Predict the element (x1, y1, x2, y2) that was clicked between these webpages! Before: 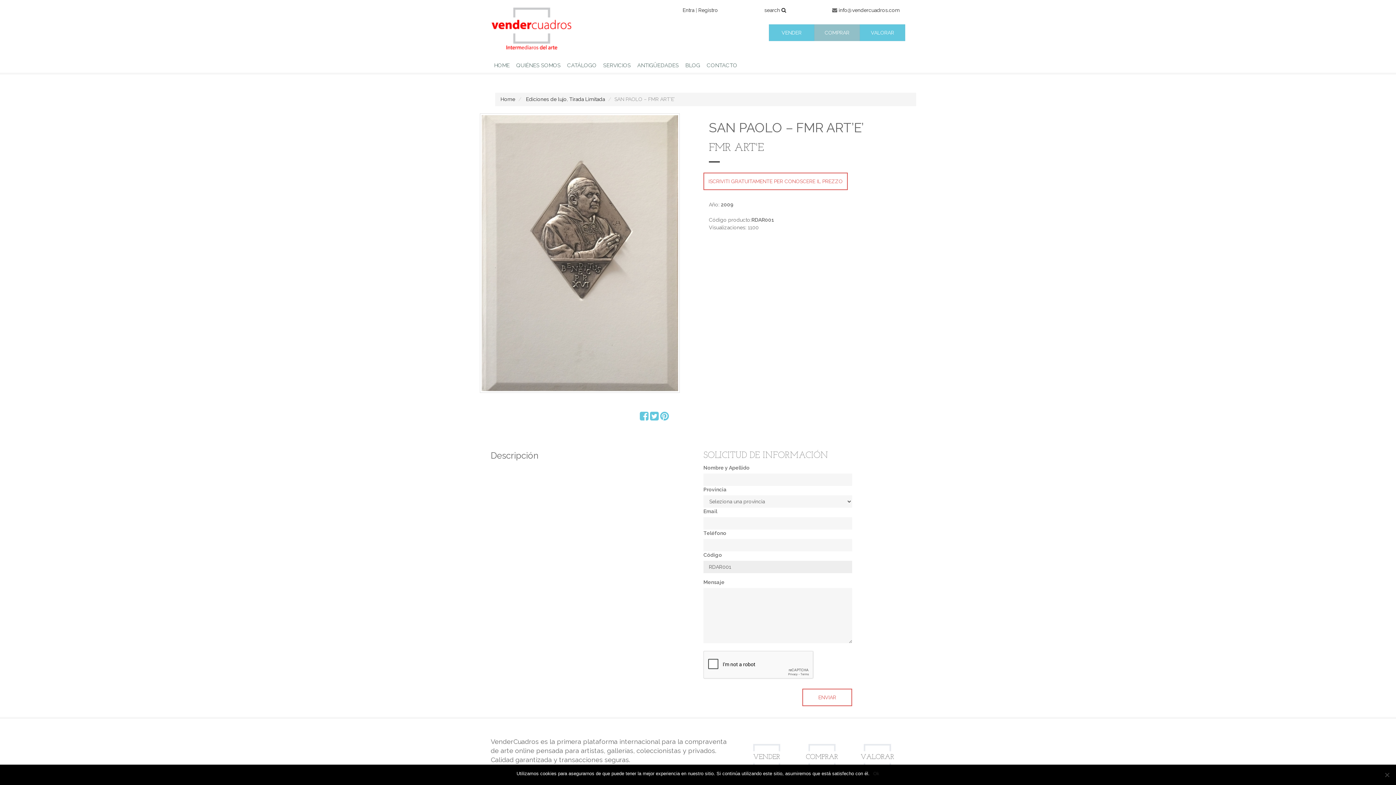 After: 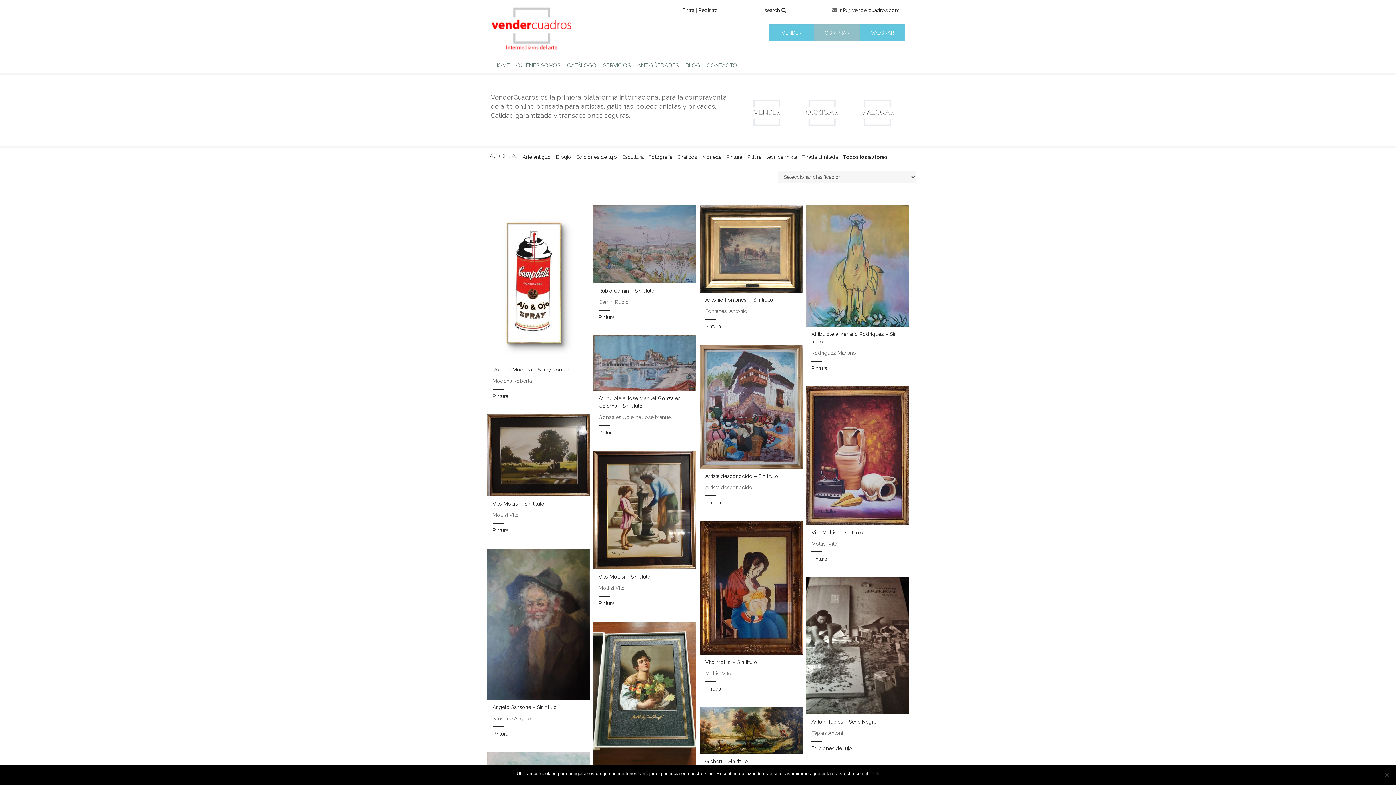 Action: label: CATÁLOGO bbox: (567, 61, 596, 69)